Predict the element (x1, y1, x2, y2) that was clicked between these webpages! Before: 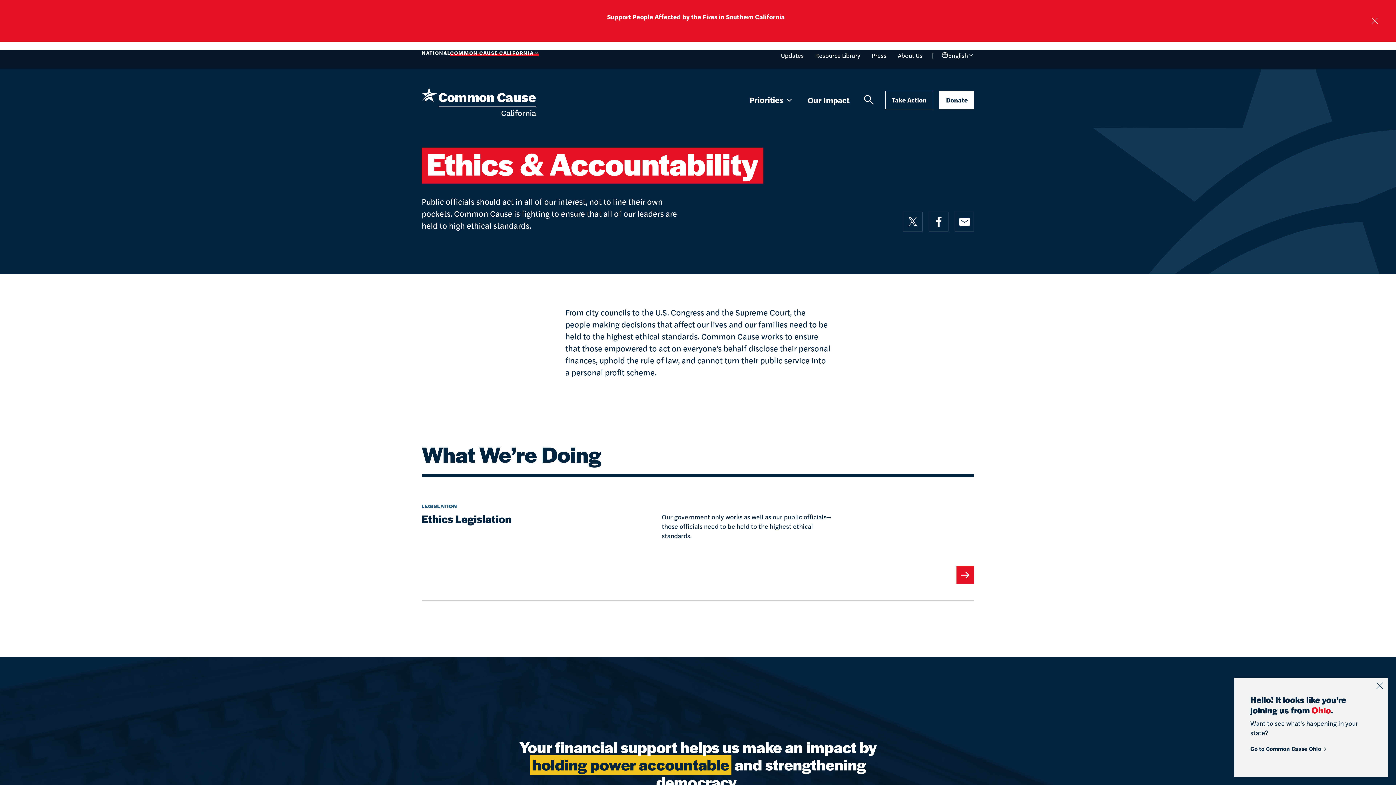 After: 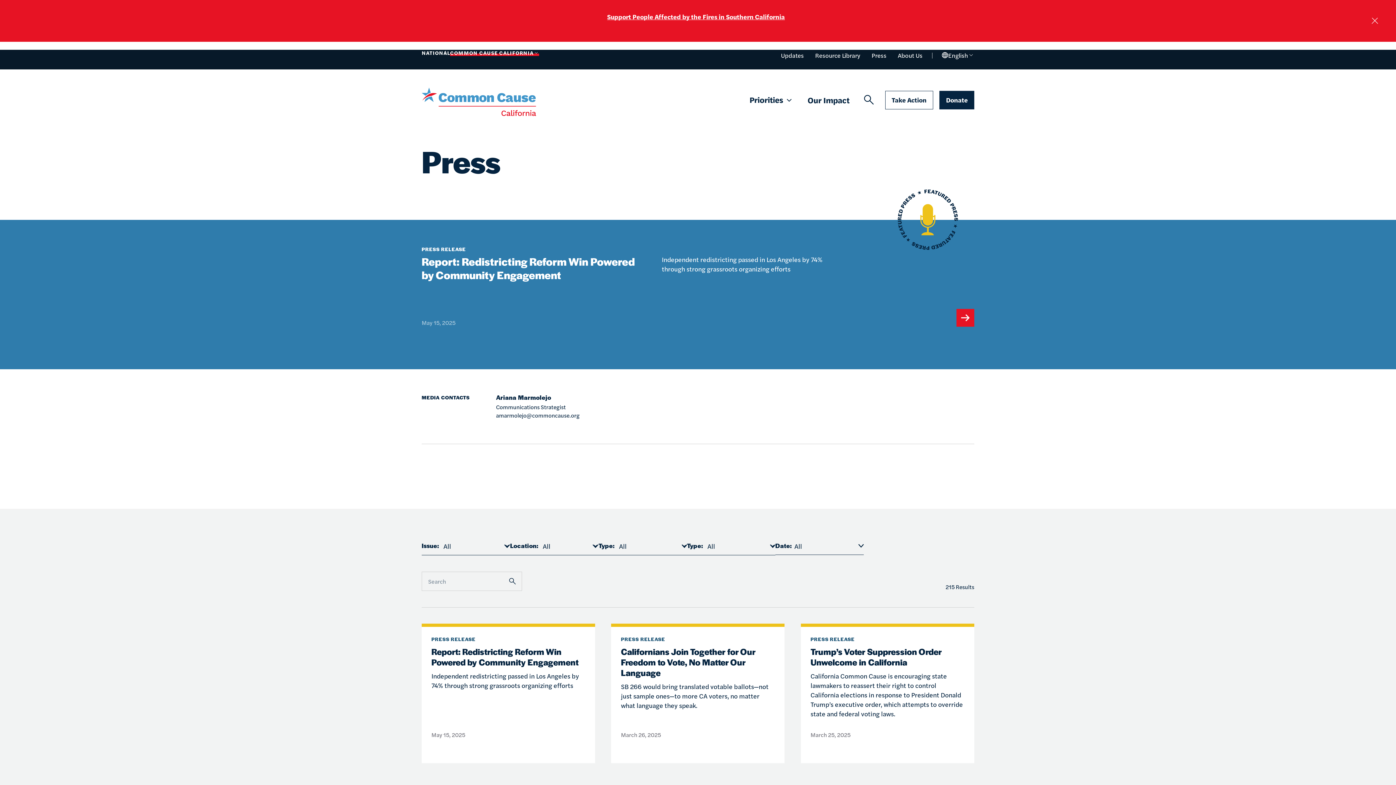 Action: label: Press bbox: (866, 49, 892, 61)